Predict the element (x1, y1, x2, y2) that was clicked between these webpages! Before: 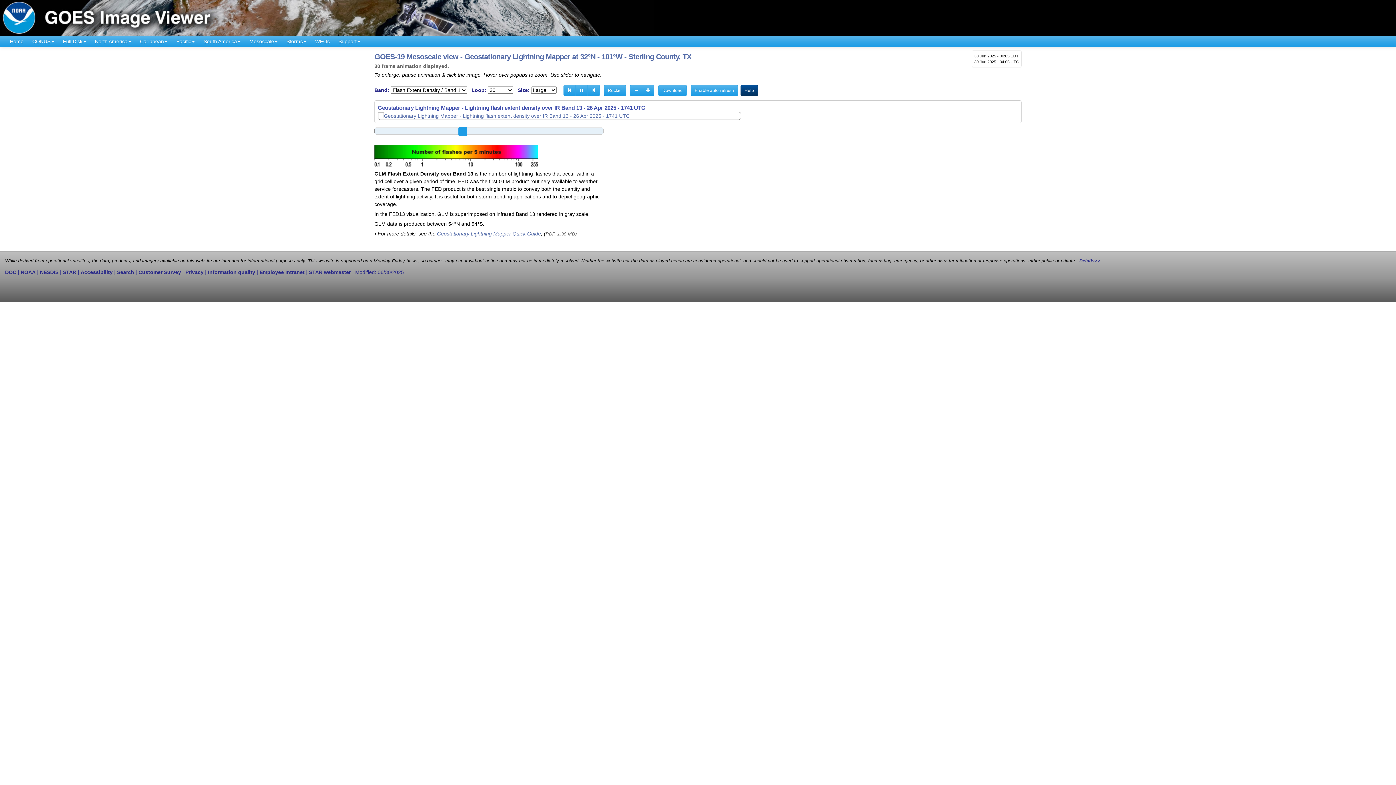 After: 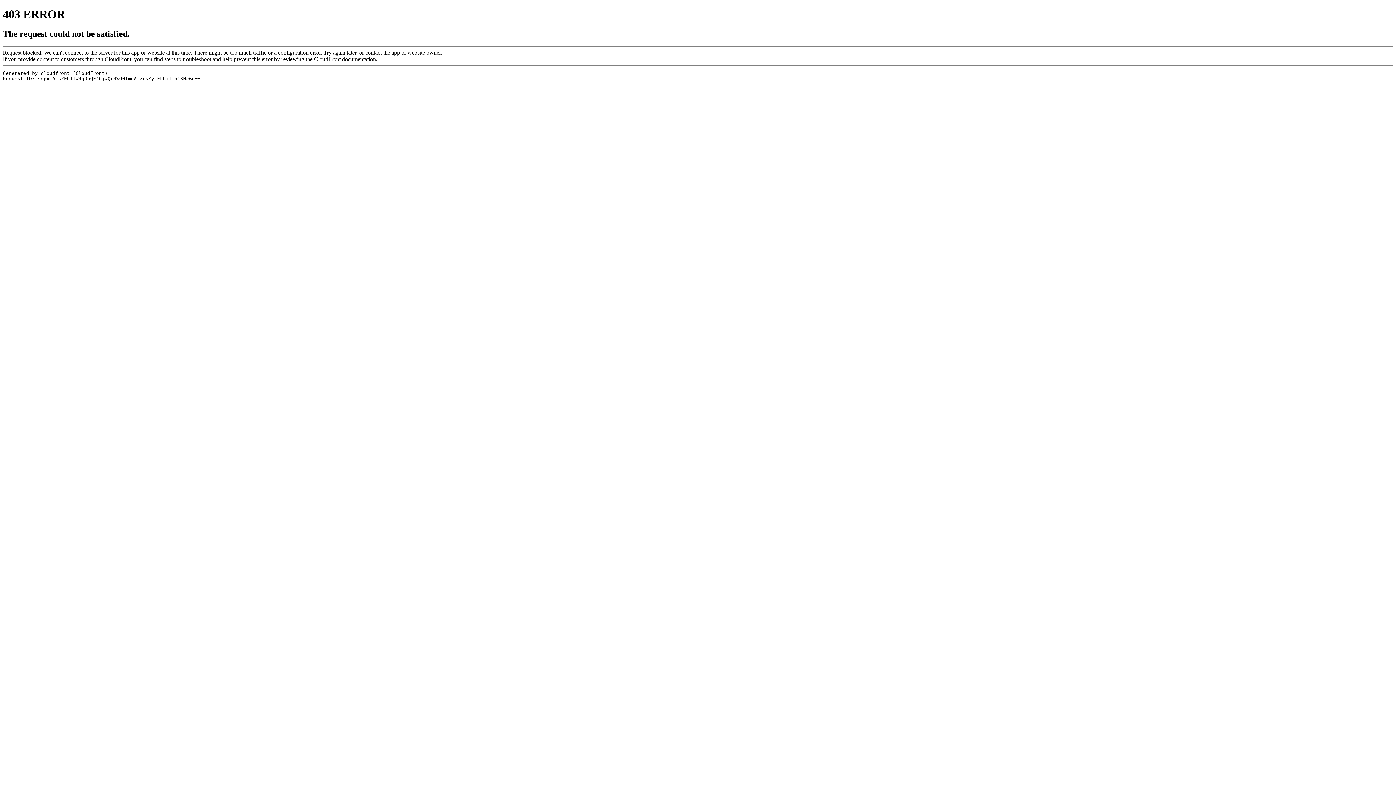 Action: label: NOAA bbox: (20, 269, 35, 275)